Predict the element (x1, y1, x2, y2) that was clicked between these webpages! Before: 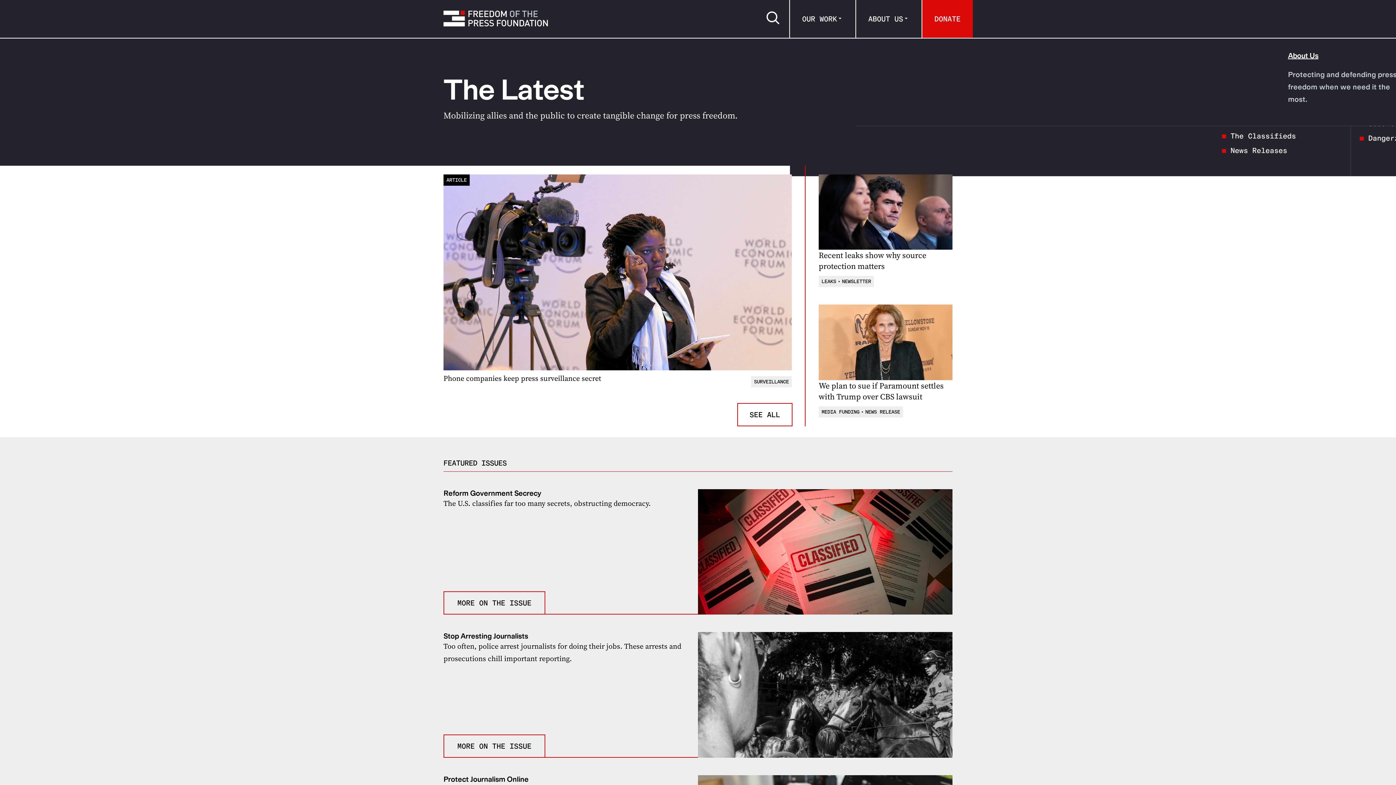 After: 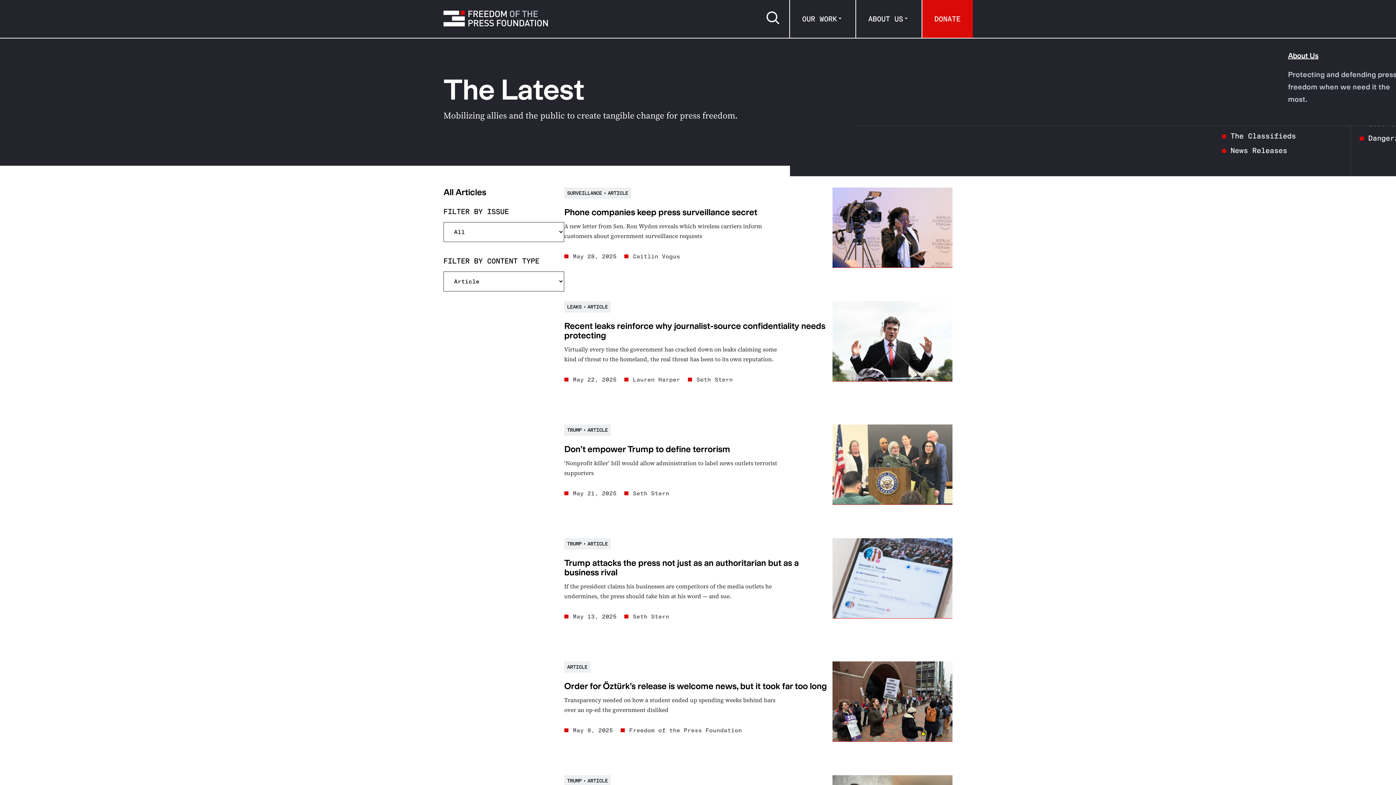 Action: label: ARTICLE bbox: (446, 177, 466, 183)